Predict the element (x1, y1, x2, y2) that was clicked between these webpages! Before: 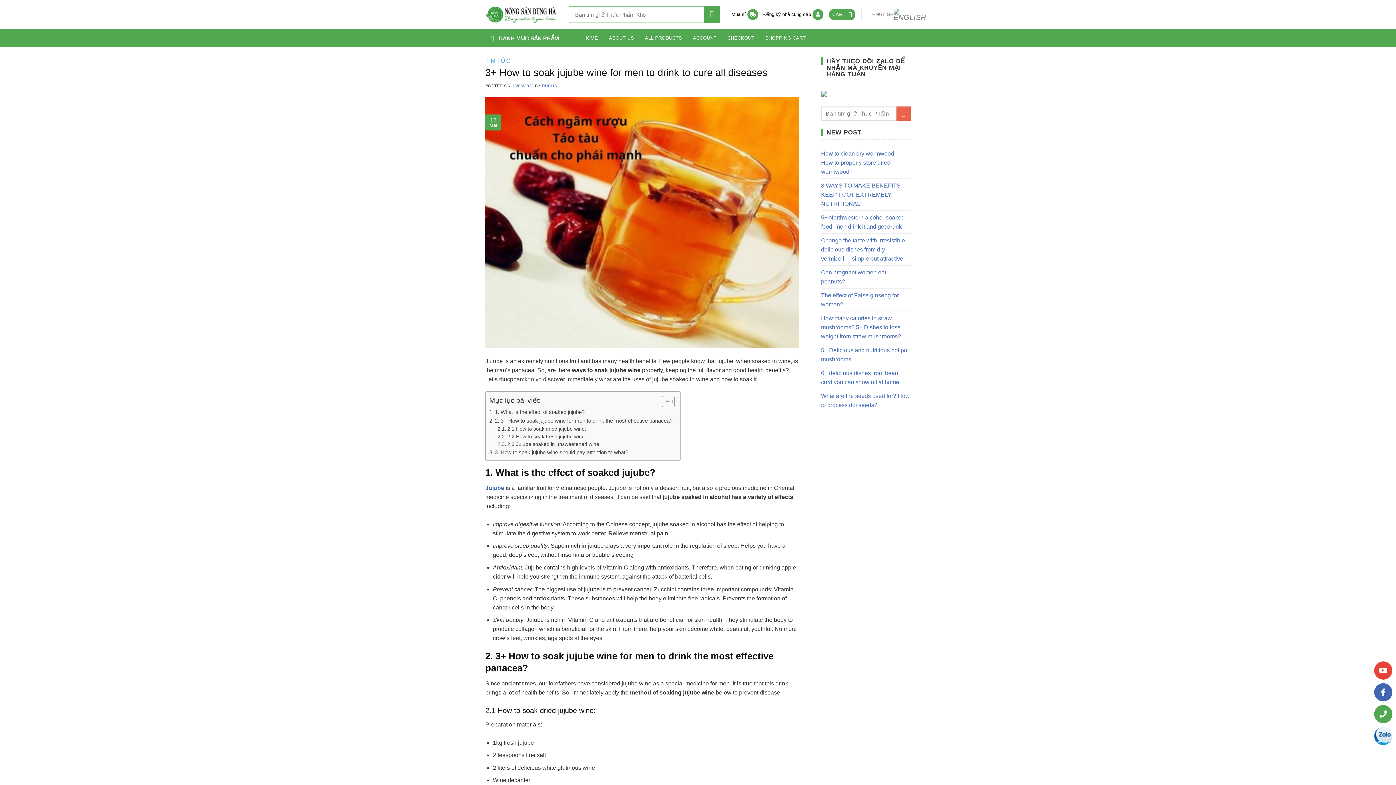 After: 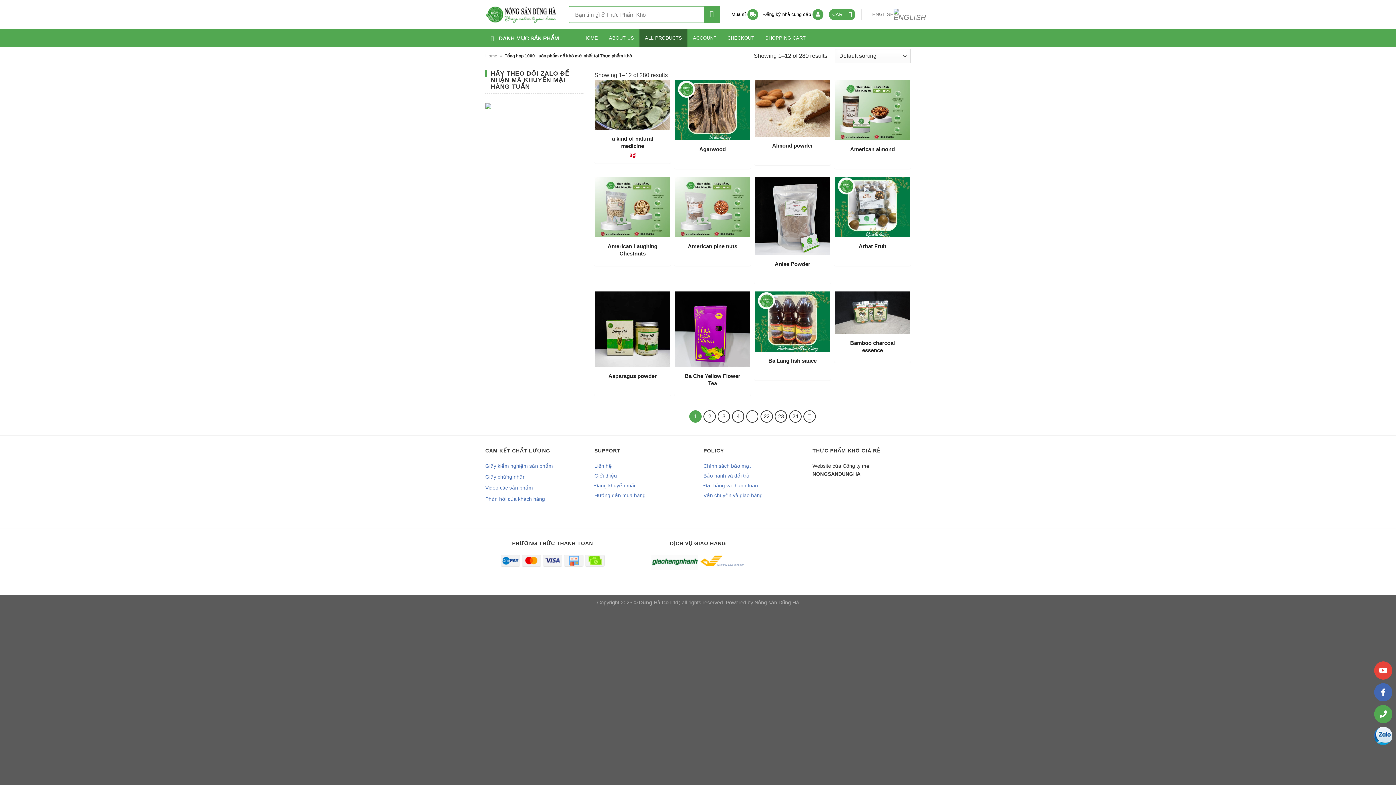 Action: bbox: (639, 29, 687, 47) label: ALL PRODUCTS